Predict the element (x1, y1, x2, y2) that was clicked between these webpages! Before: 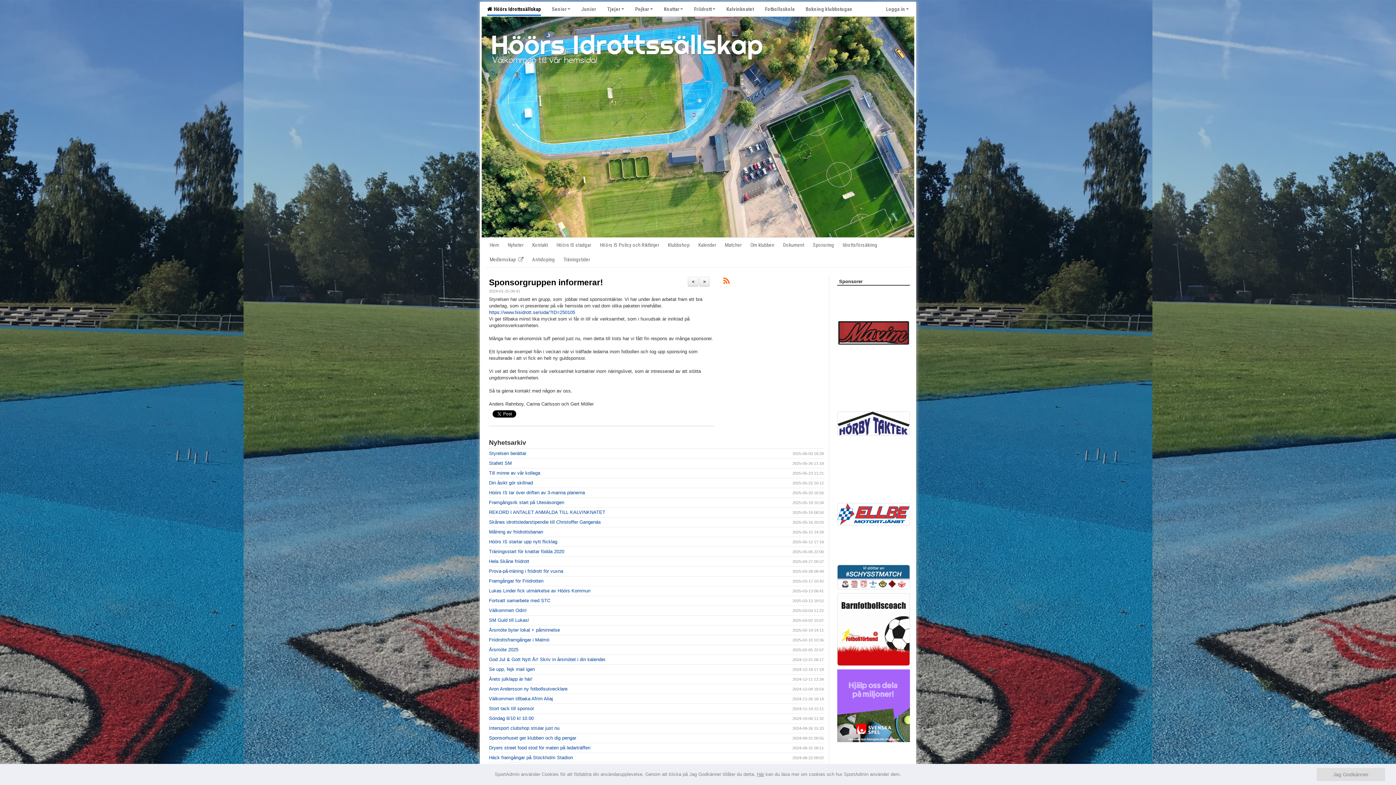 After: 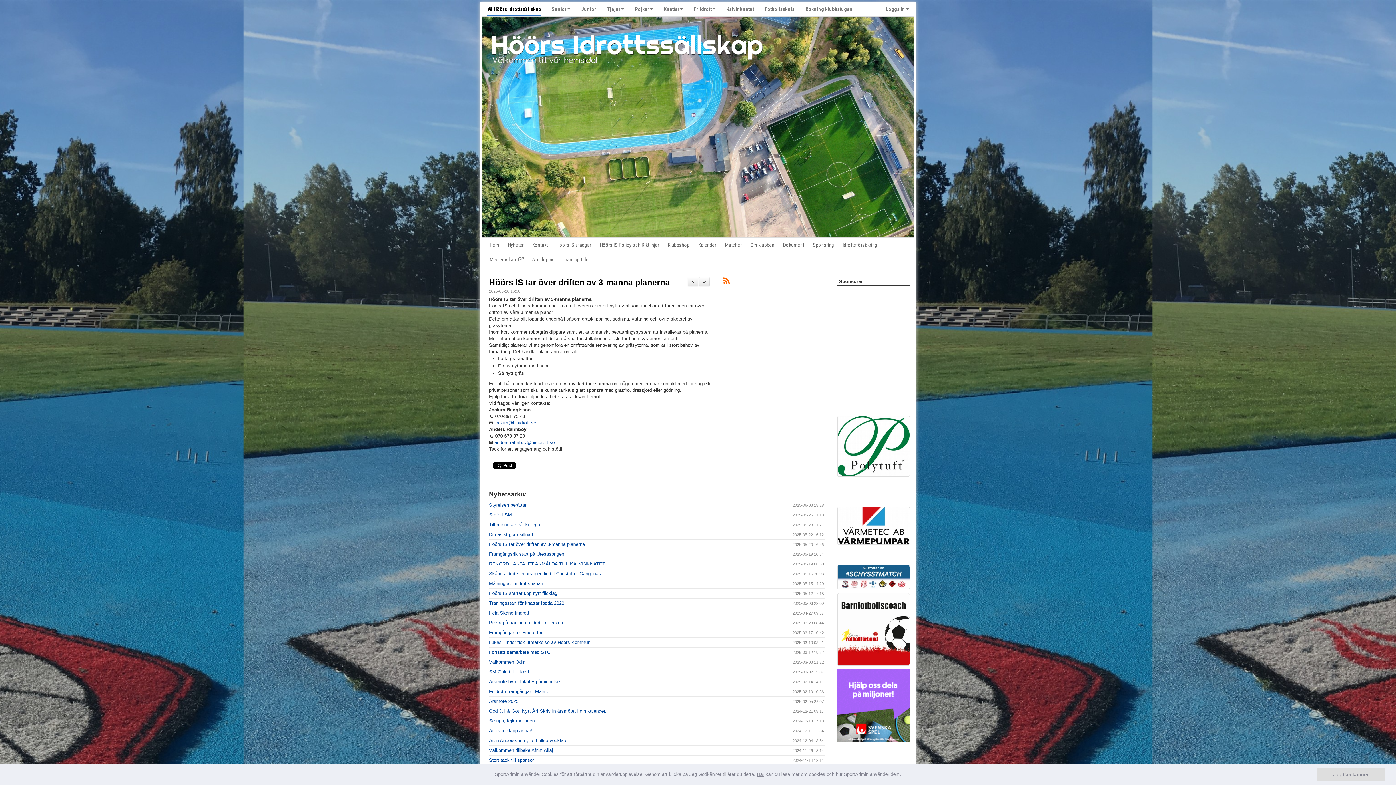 Action: bbox: (489, 490, 585, 495) label: Höörs IS tar över driften av 3-manna planerna